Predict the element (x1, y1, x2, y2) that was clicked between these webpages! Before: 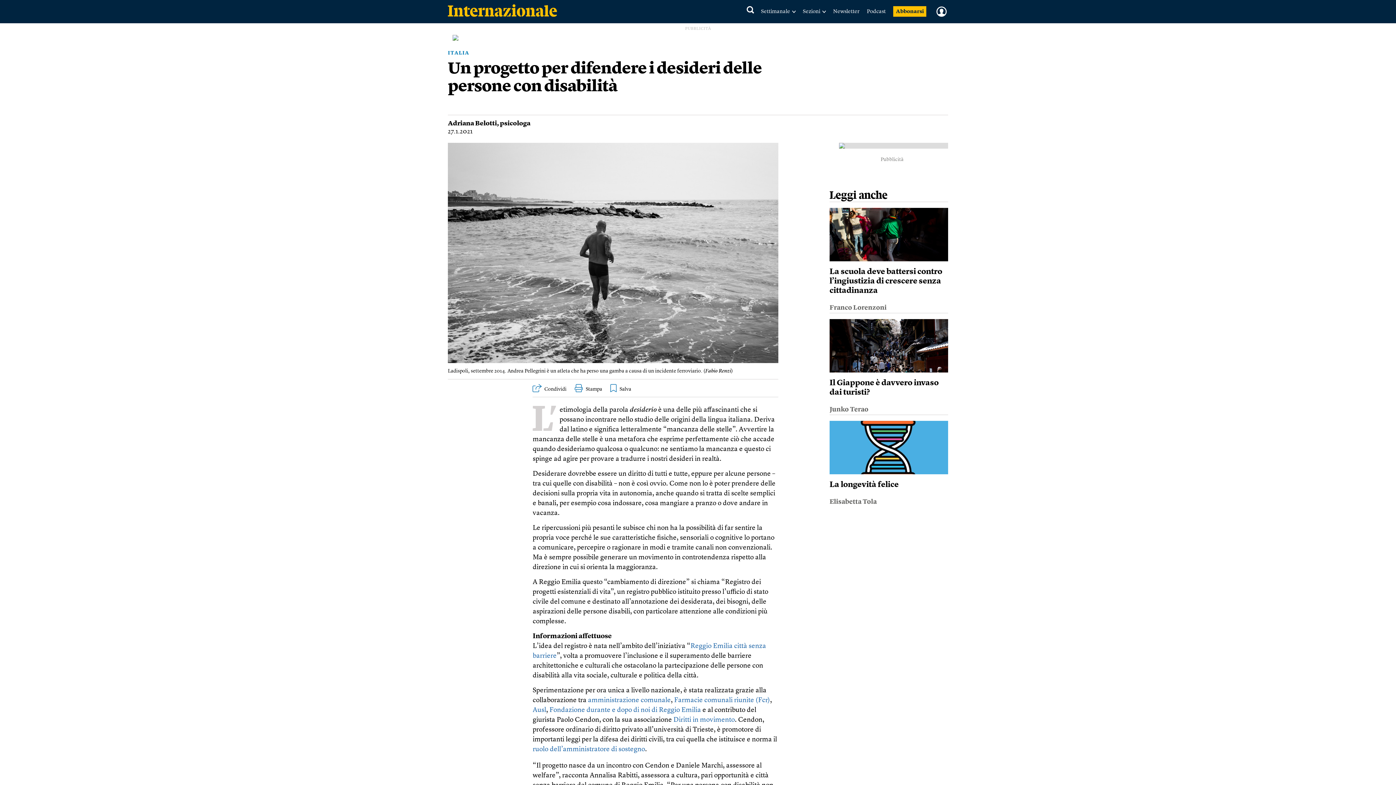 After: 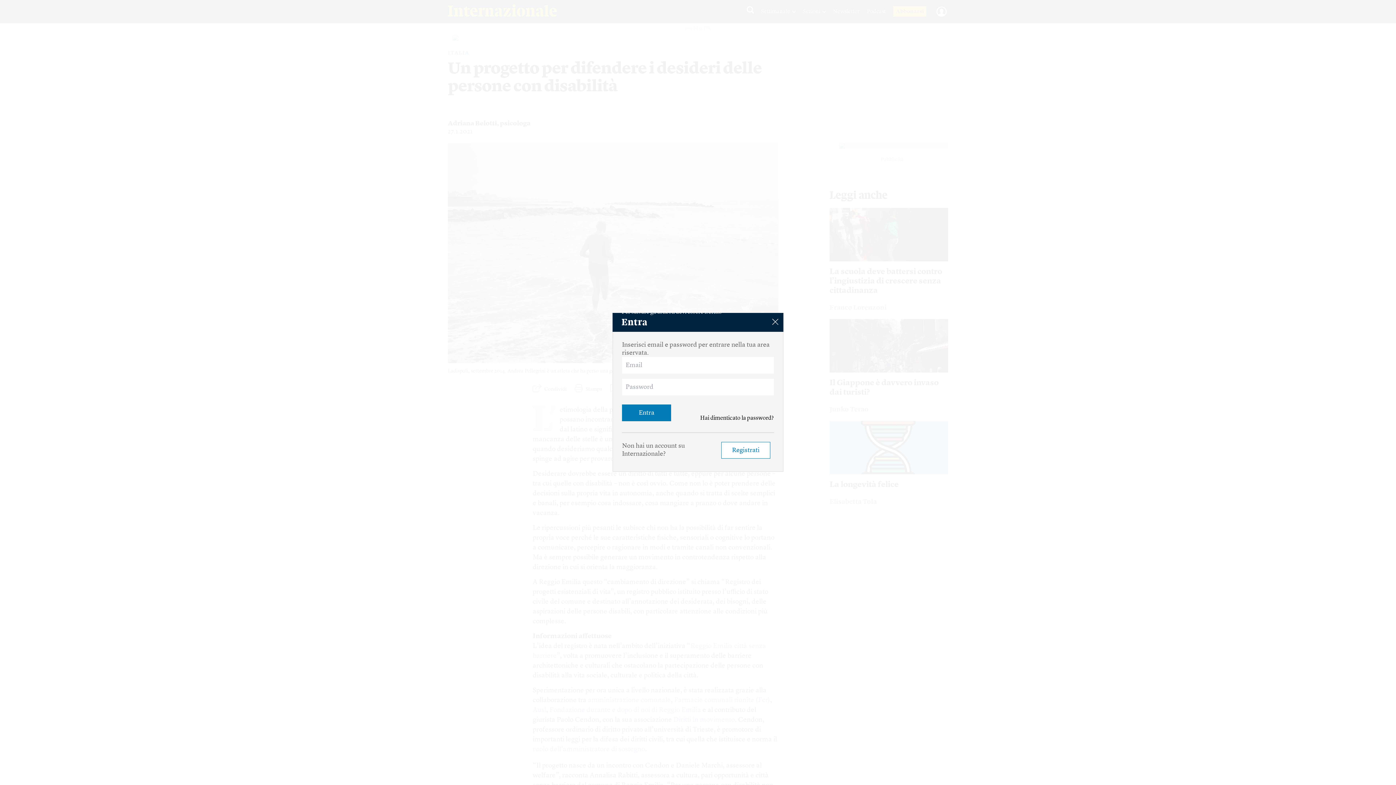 Action: bbox: (610, 384, 631, 392)